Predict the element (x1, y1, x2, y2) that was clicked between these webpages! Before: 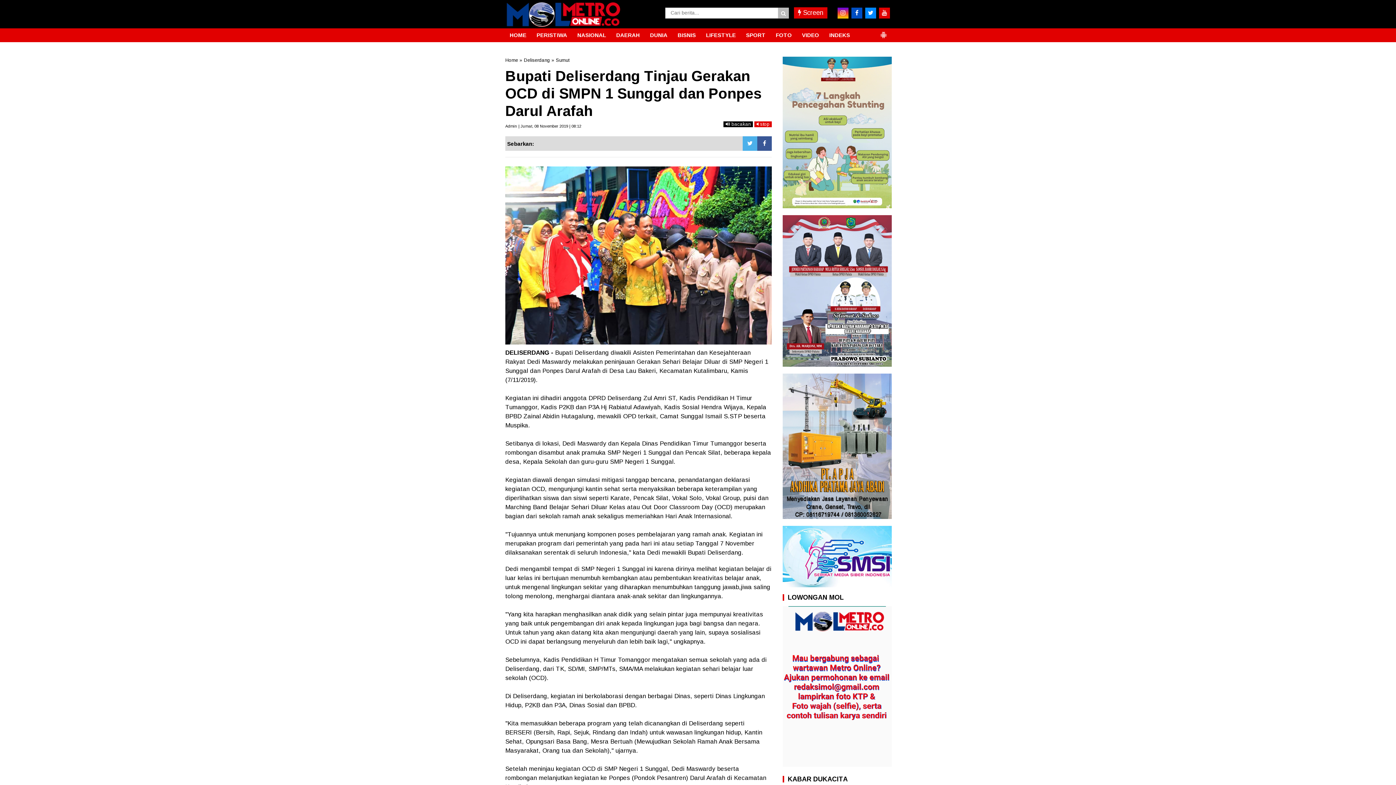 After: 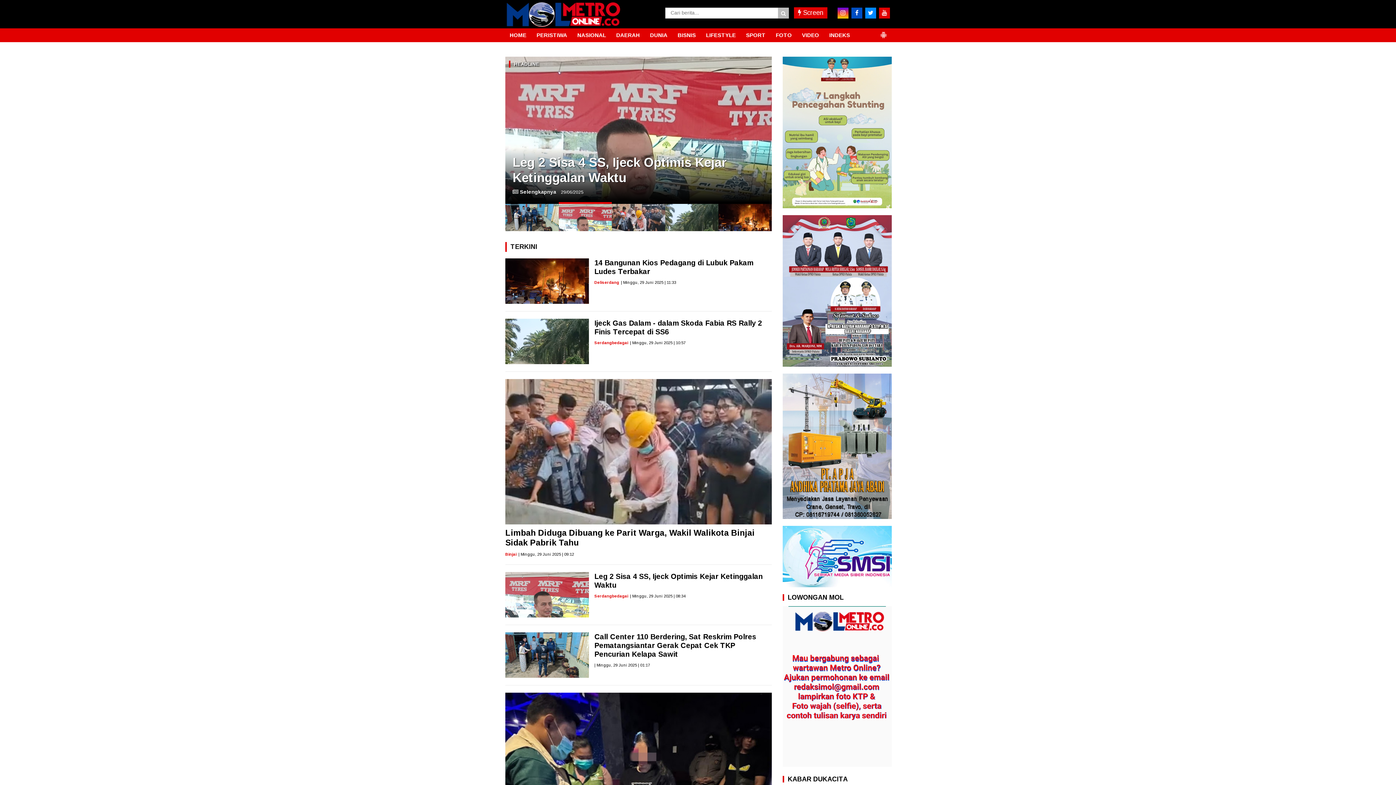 Action: label: DUNIA bbox: (645, 28, 672, 42)